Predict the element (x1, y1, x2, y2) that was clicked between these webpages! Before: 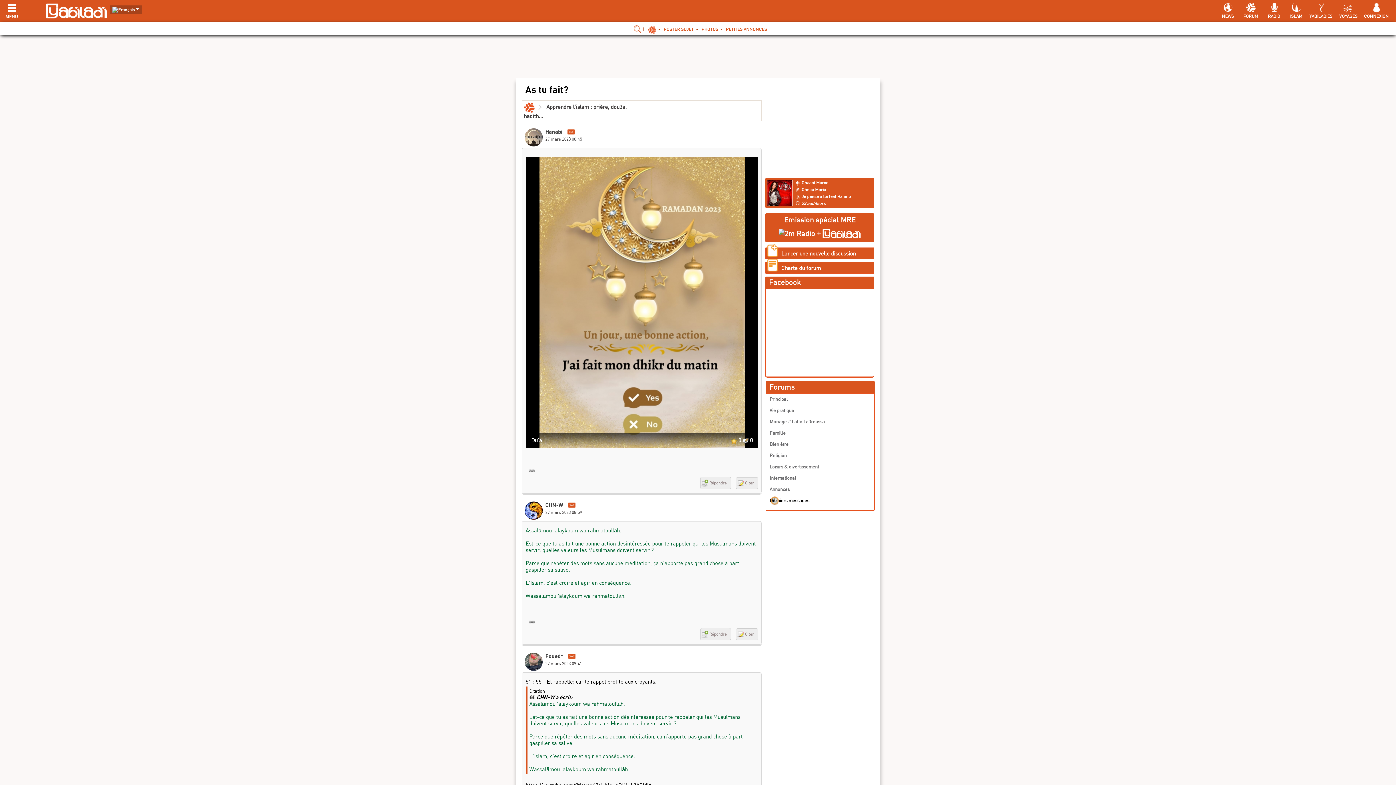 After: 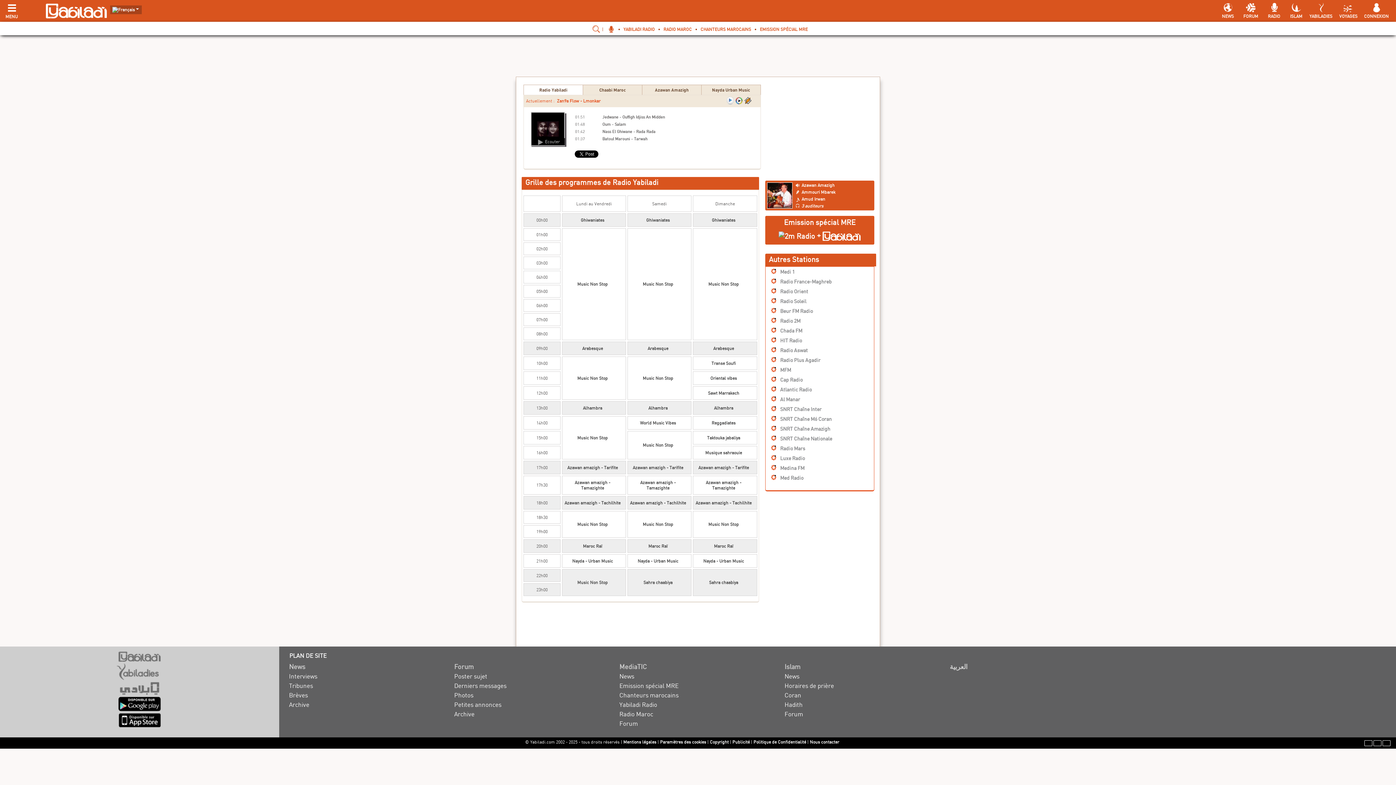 Action: label: RADIO bbox: (1265, 2, 1283, 13)